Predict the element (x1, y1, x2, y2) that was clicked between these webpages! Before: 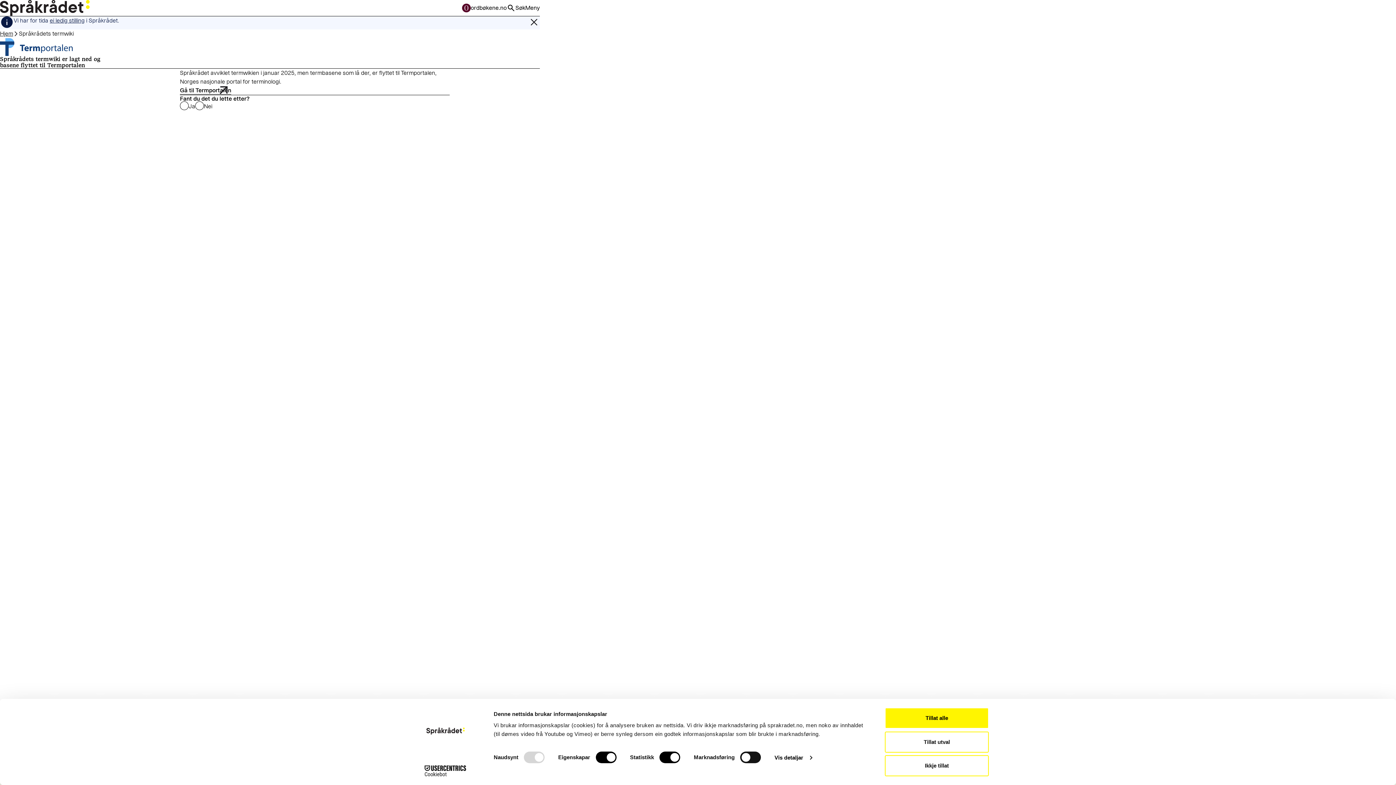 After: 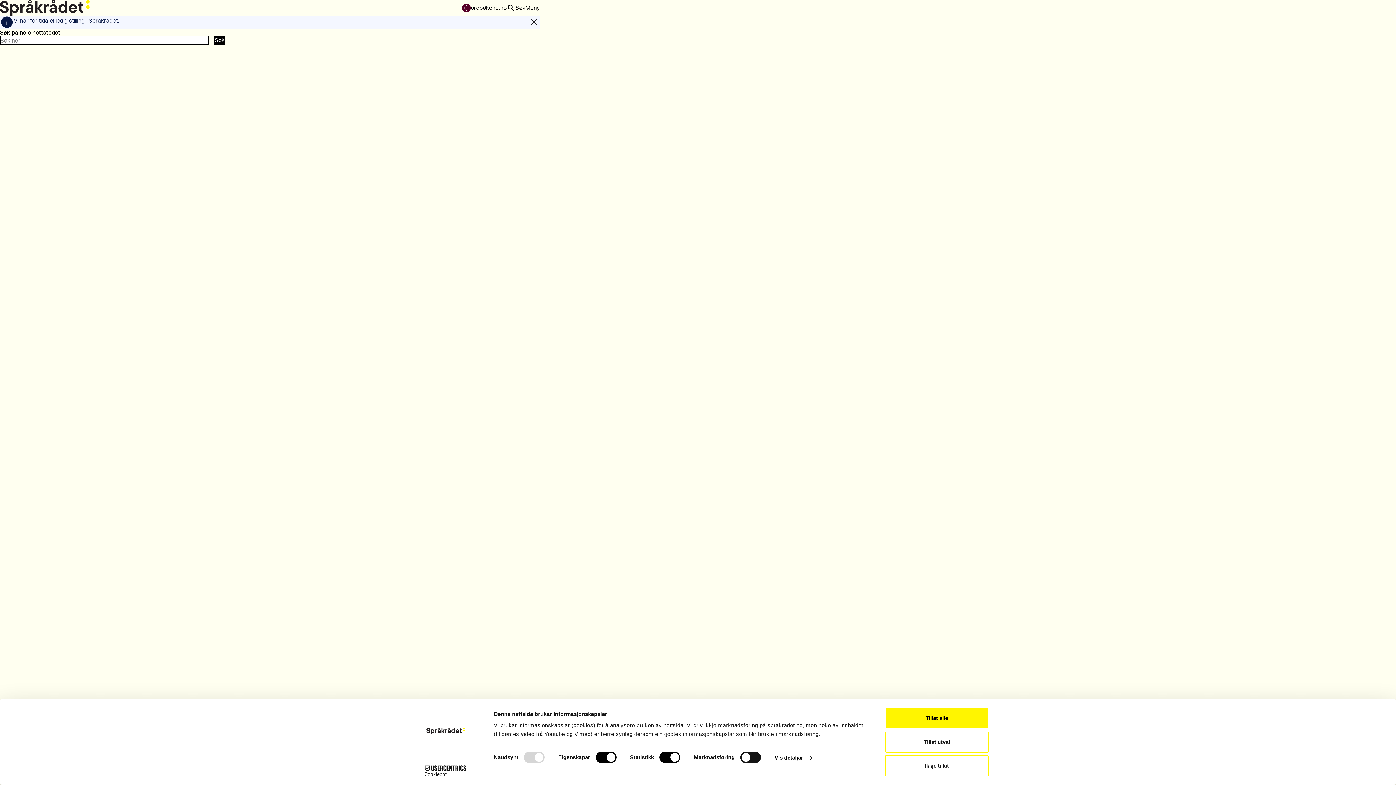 Action: label: Søk bbox: (506, 3, 525, 12)